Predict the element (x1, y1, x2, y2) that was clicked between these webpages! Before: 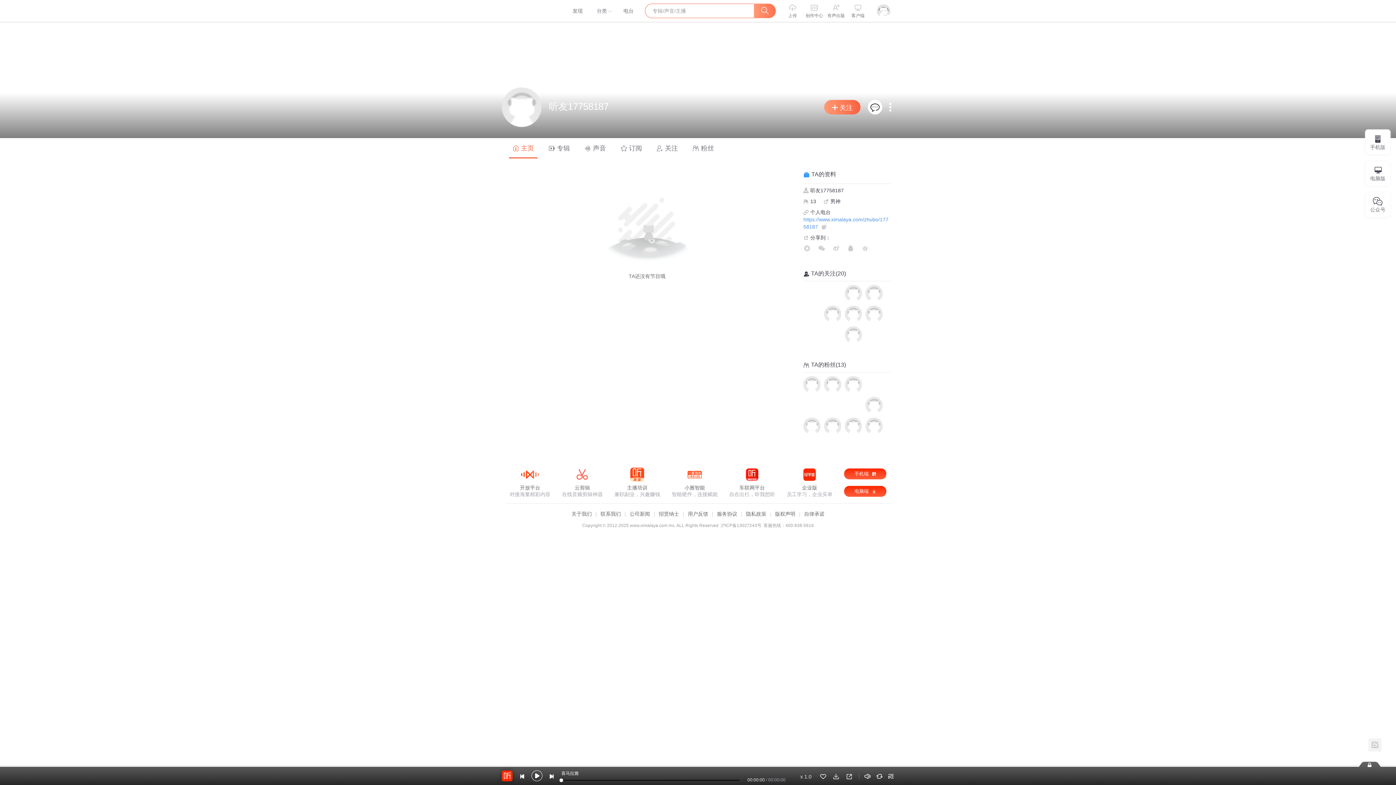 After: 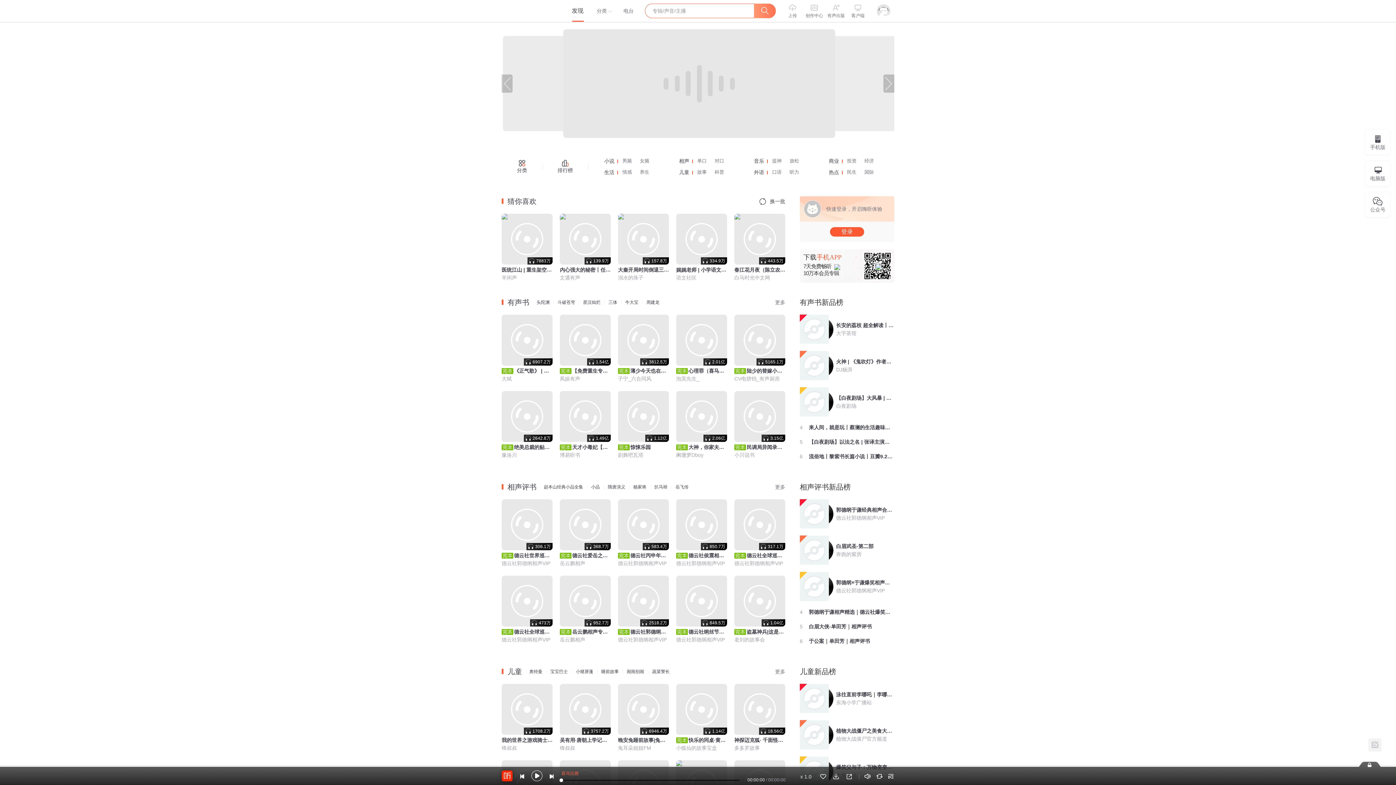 Action: bbox: (561, 771, 578, 776) label: 喜马拉雅